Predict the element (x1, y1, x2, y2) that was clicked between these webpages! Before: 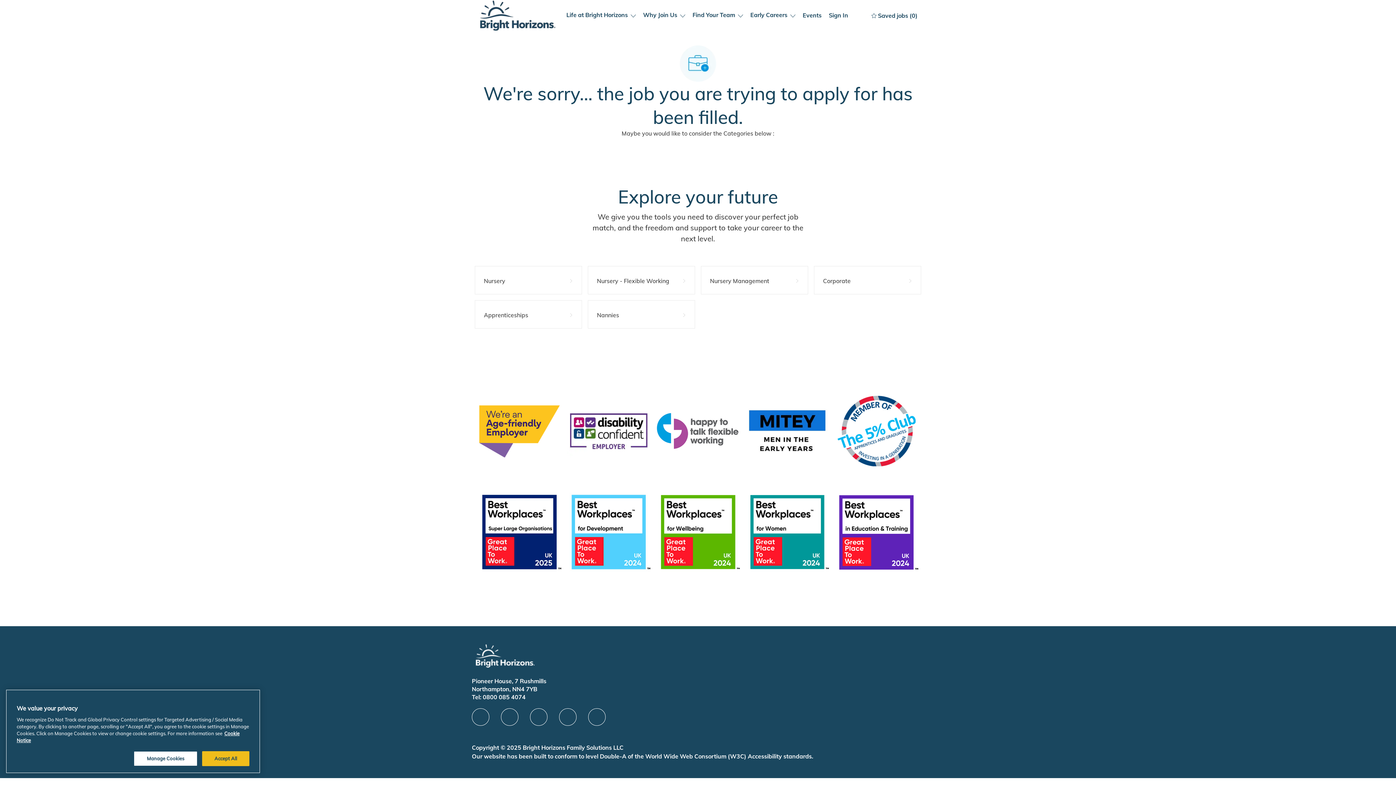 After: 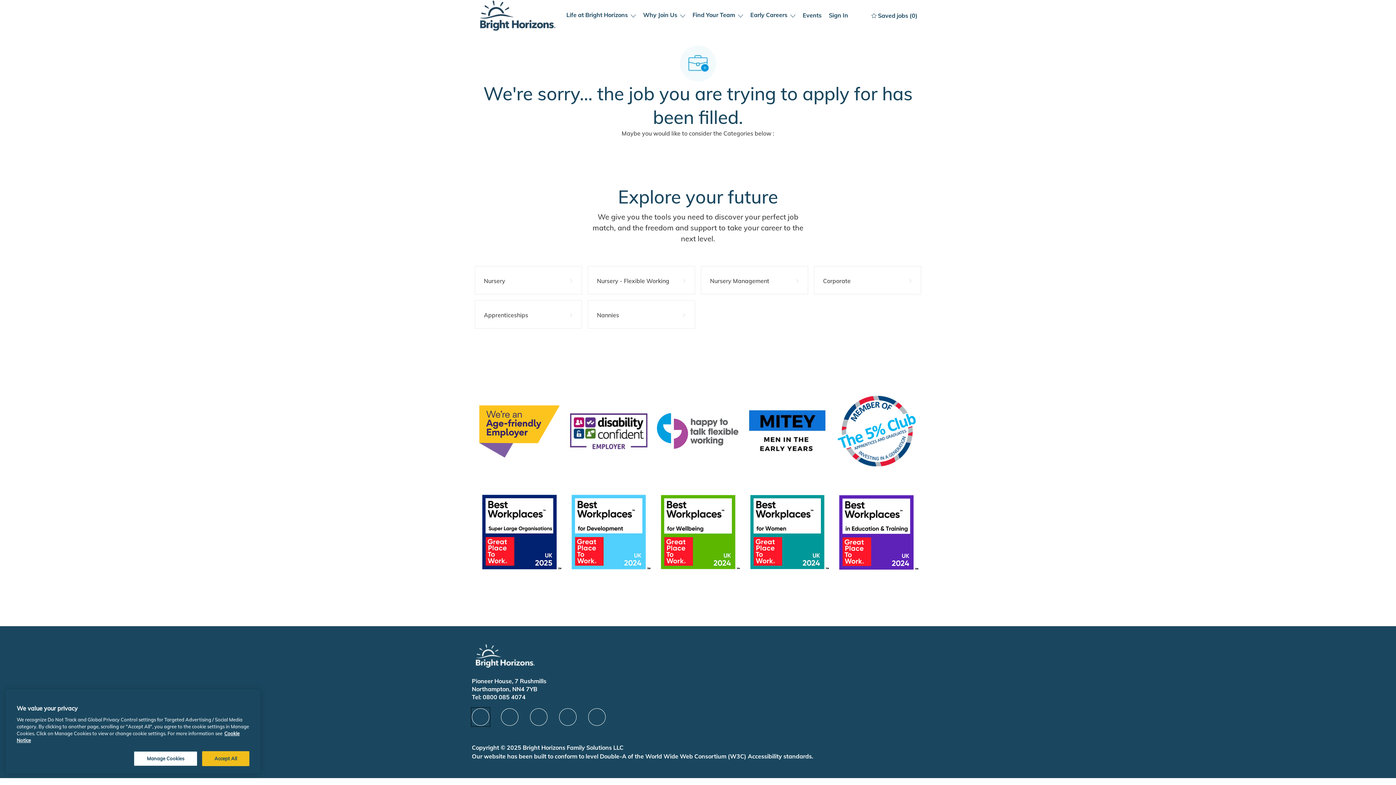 Action: bbox: (472, 640, 489, 657) label: facebook